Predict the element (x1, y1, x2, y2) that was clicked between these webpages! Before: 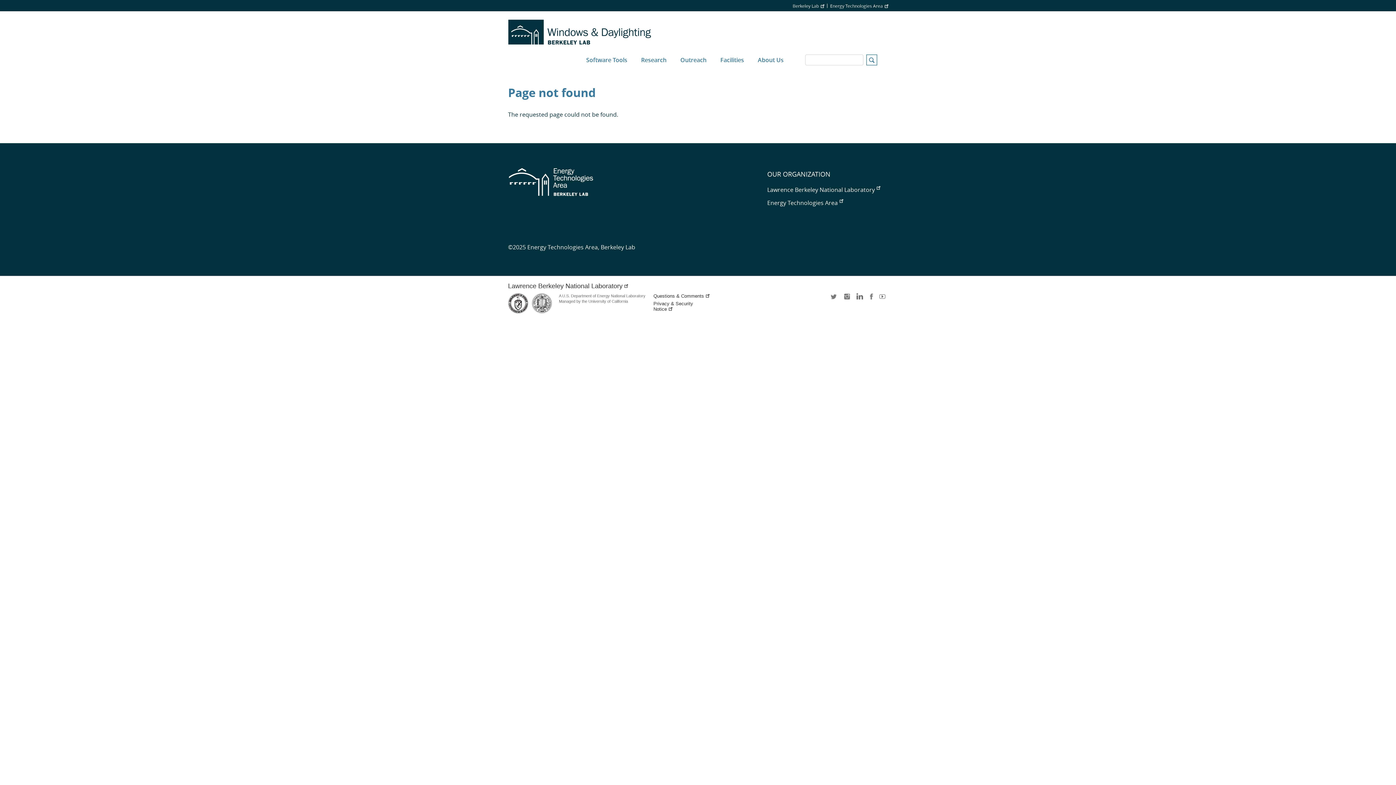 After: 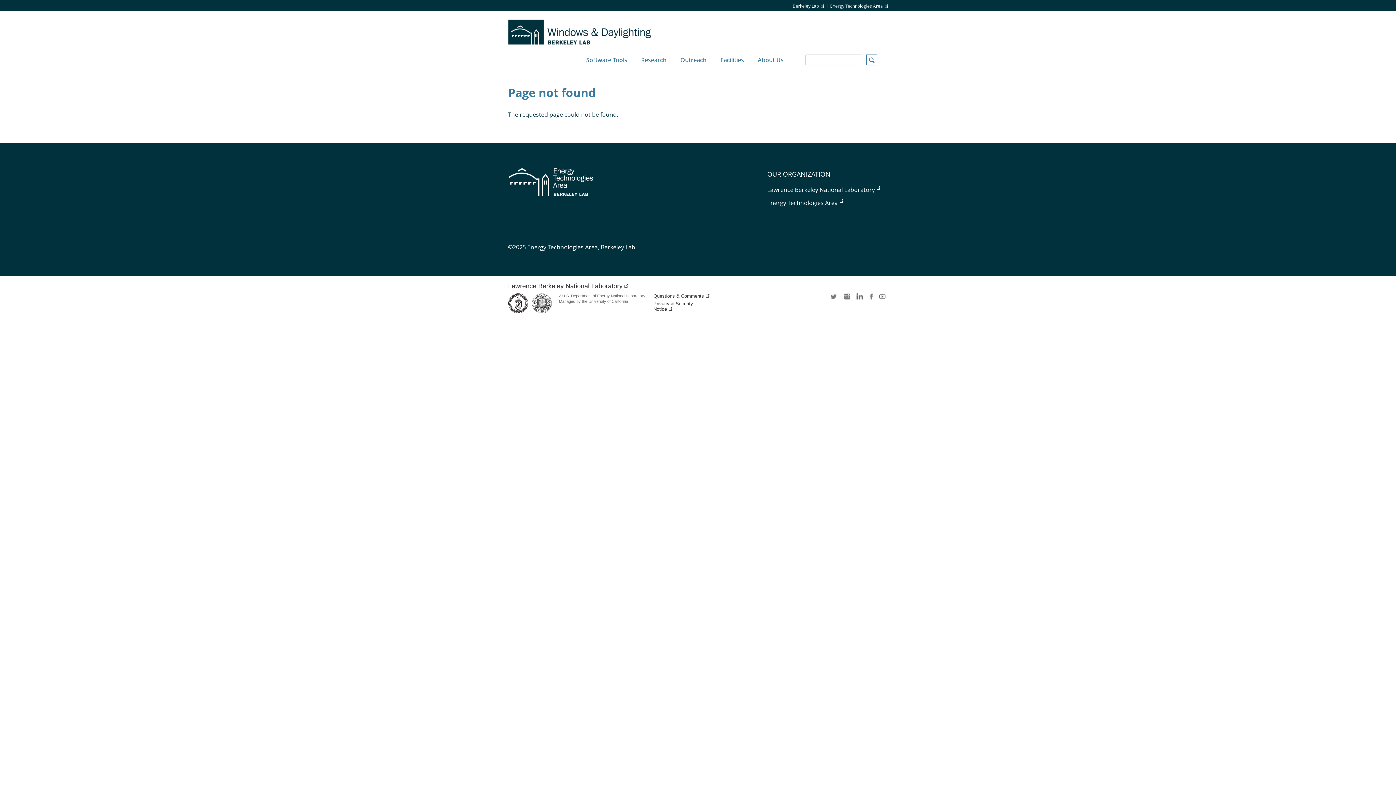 Action: bbox: (792, 3, 824, 8) label: Berkeley Lab